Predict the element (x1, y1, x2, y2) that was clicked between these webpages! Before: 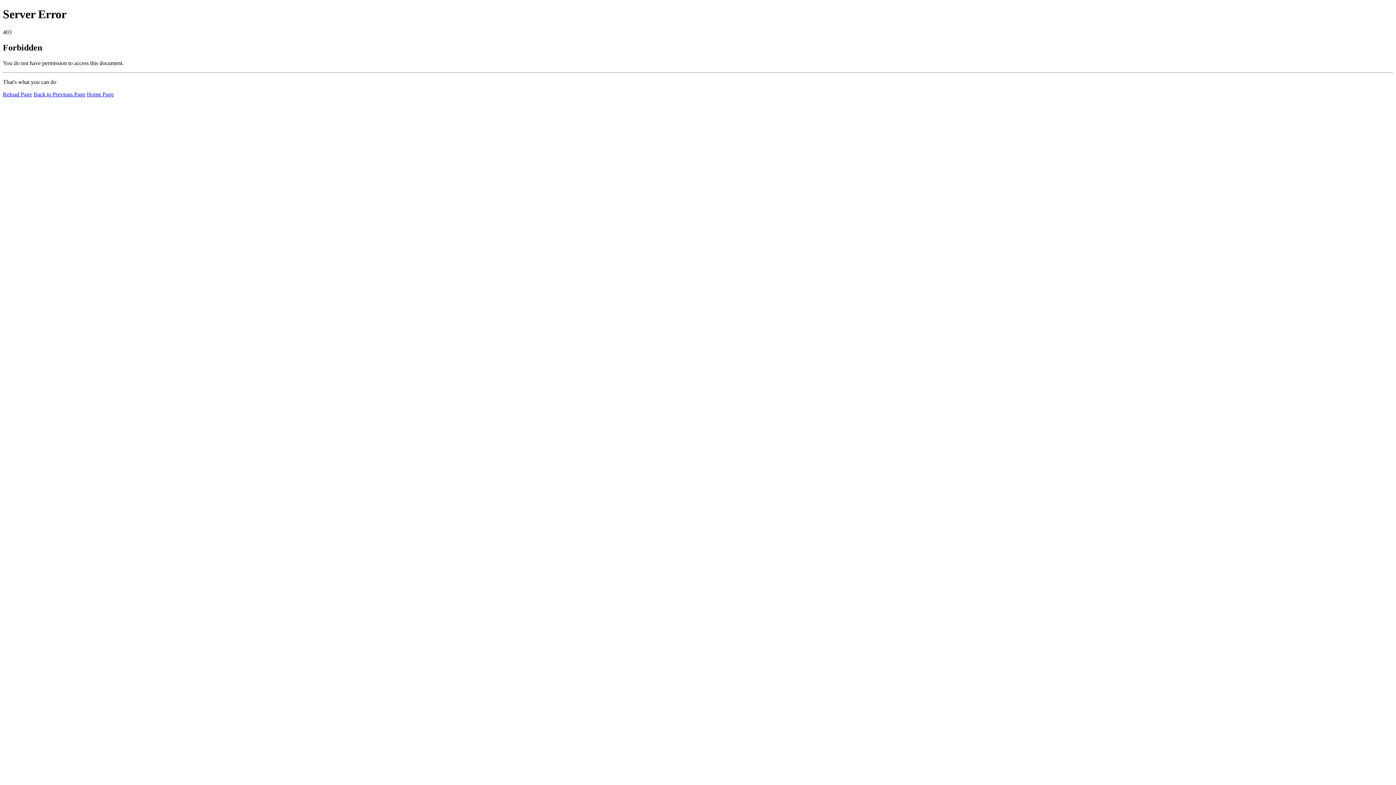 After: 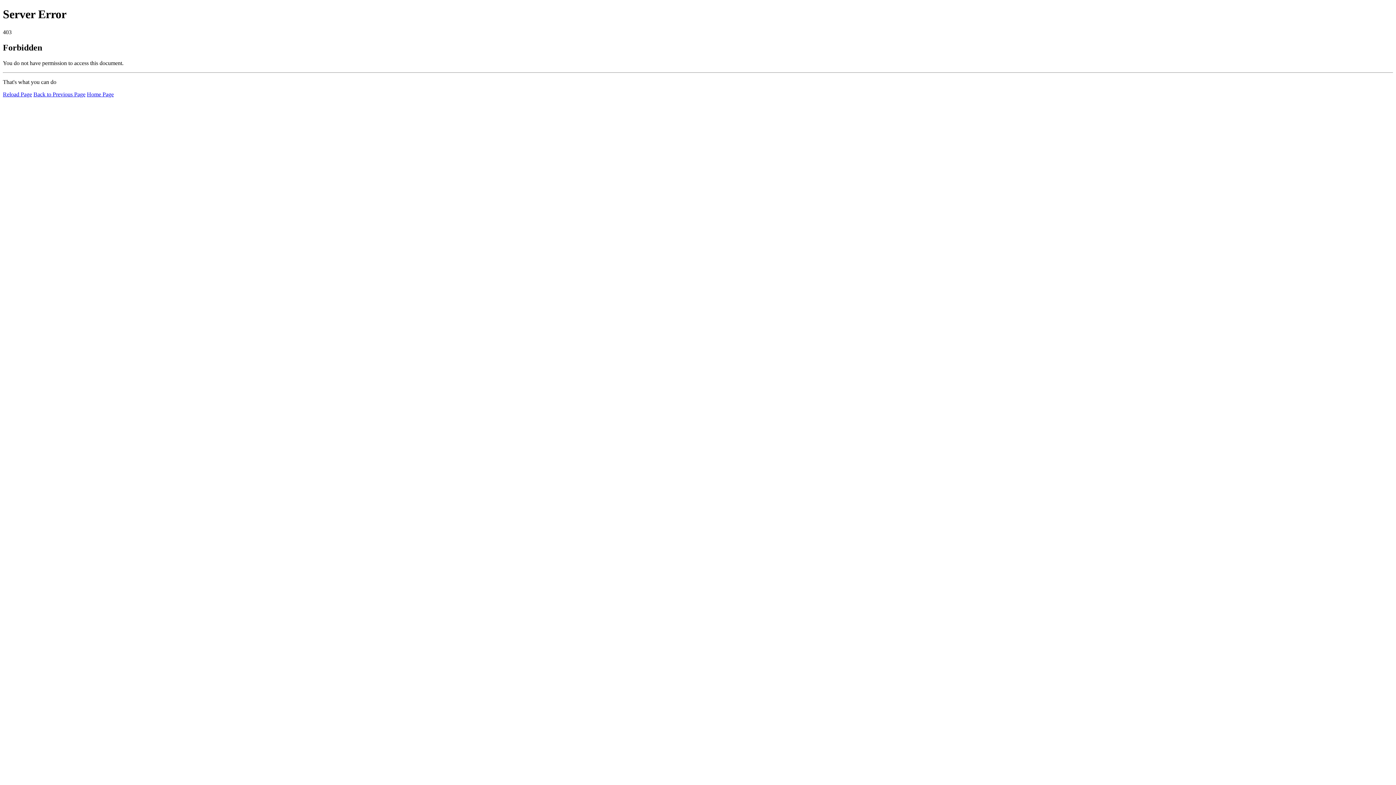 Action: label: Home Page bbox: (86, 91, 113, 97)